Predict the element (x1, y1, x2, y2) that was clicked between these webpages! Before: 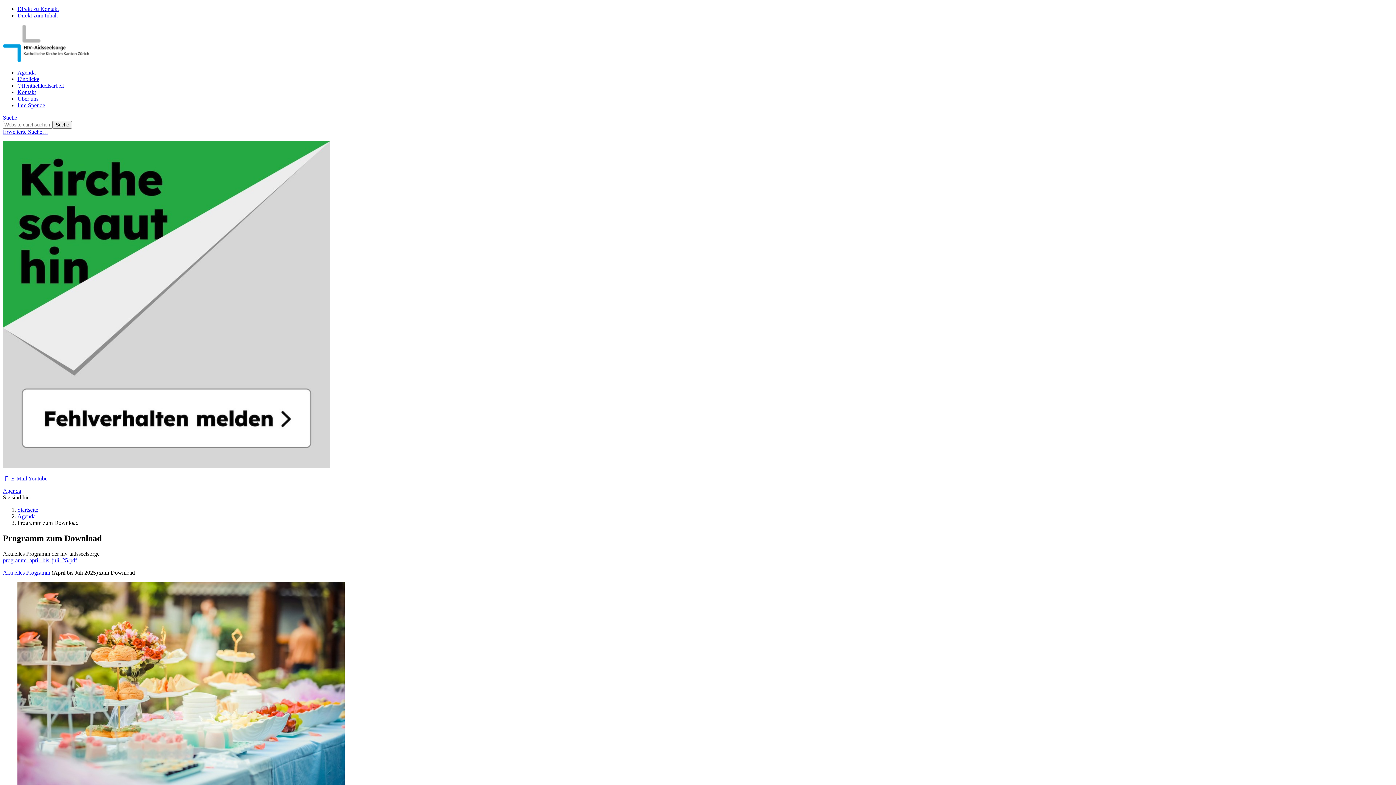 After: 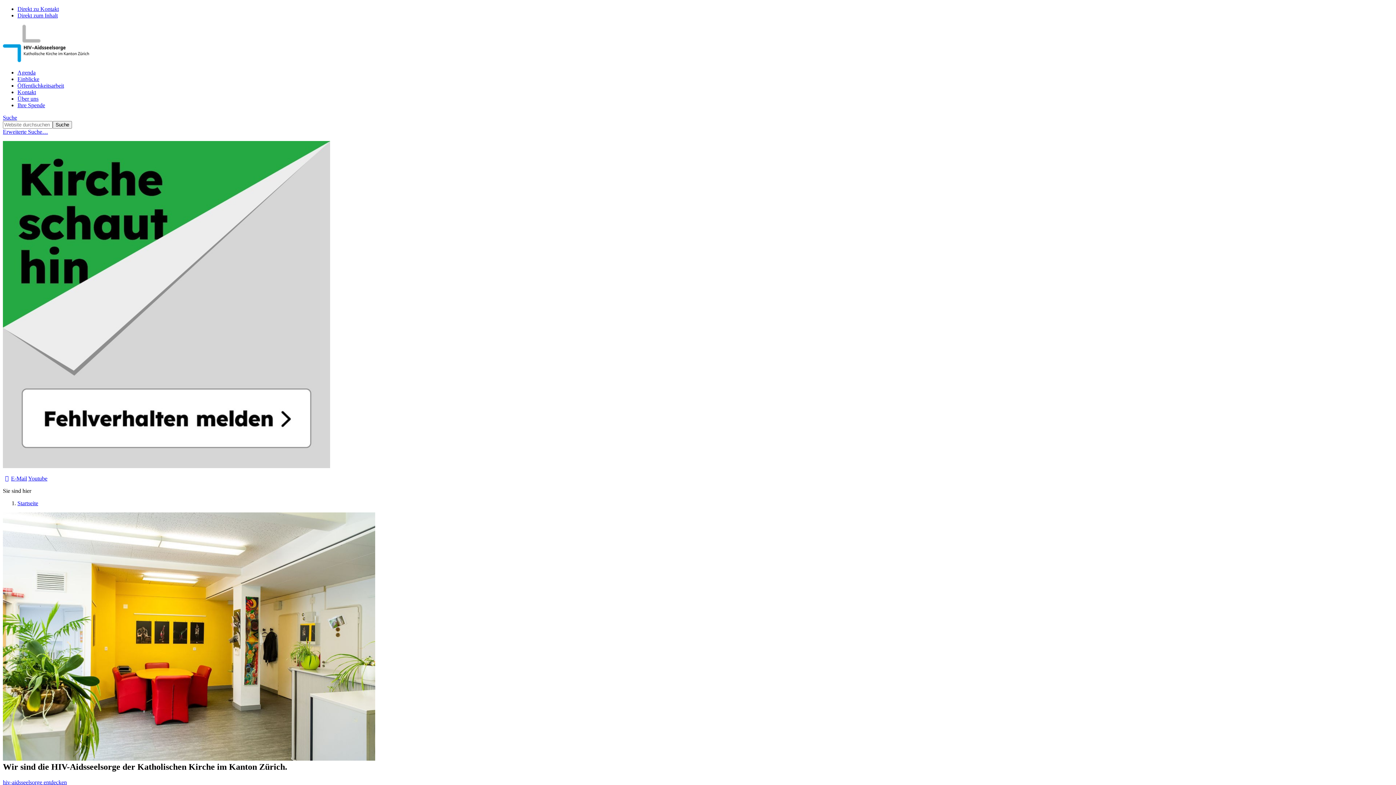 Action: label: Startseite bbox: (17, 506, 38, 513)